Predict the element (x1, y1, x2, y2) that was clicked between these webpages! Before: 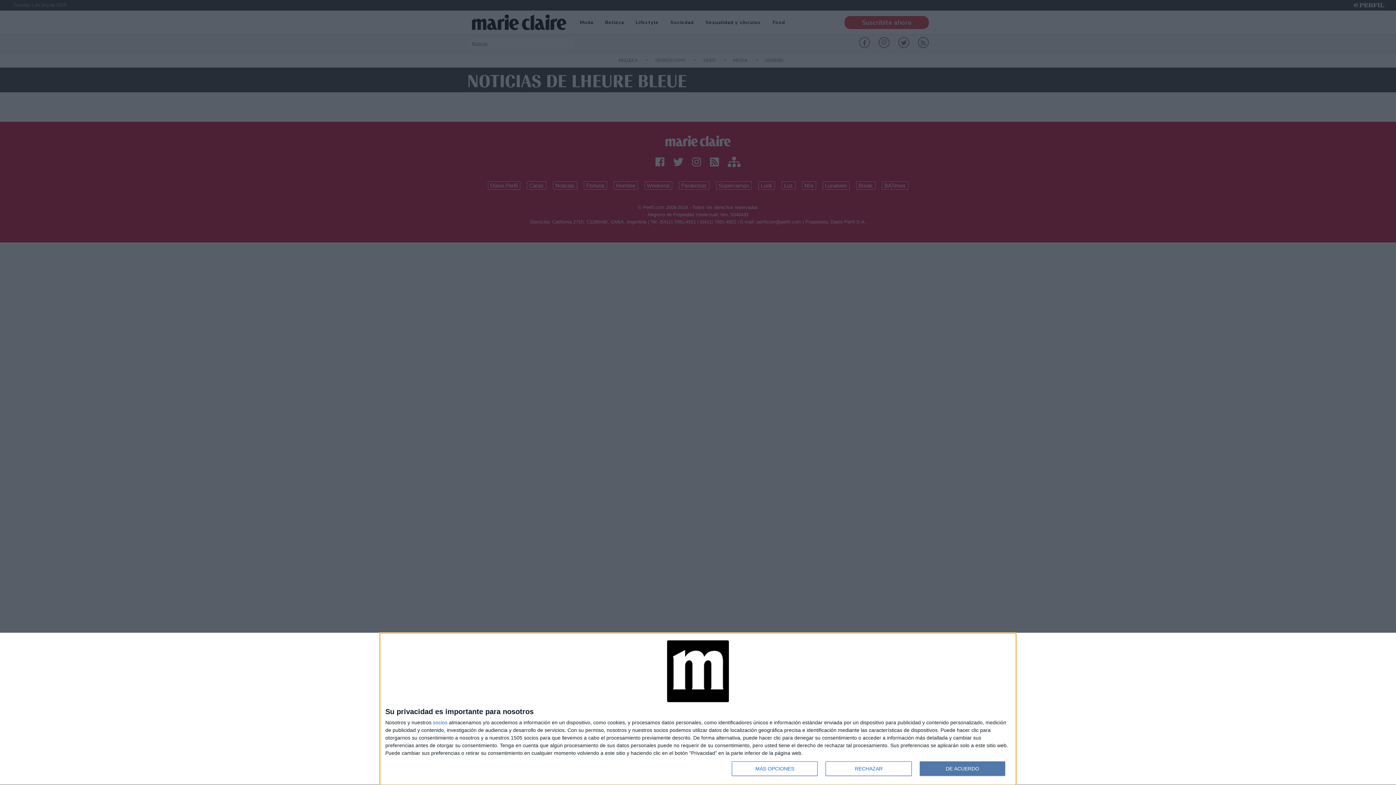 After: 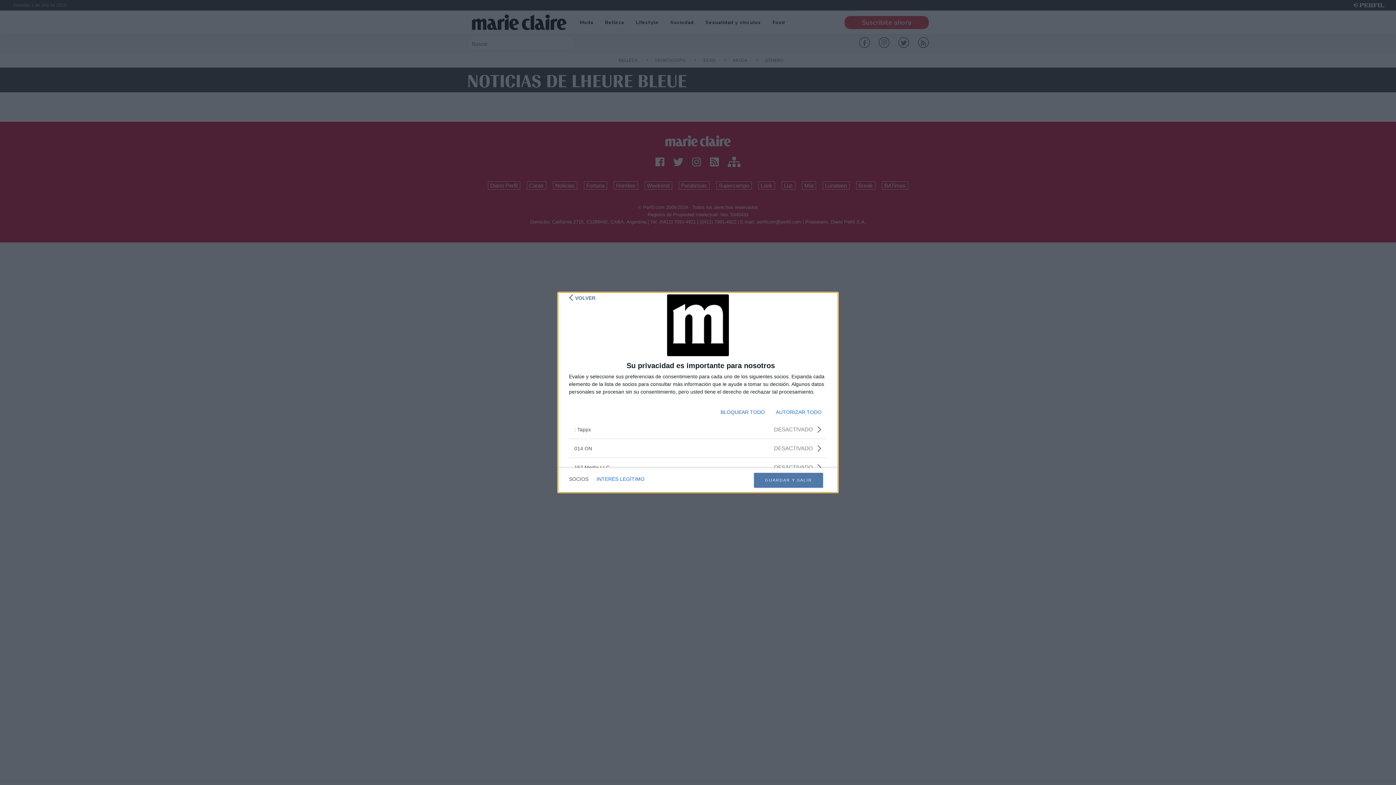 Action: bbox: (433, 720, 447, 725) label: socios